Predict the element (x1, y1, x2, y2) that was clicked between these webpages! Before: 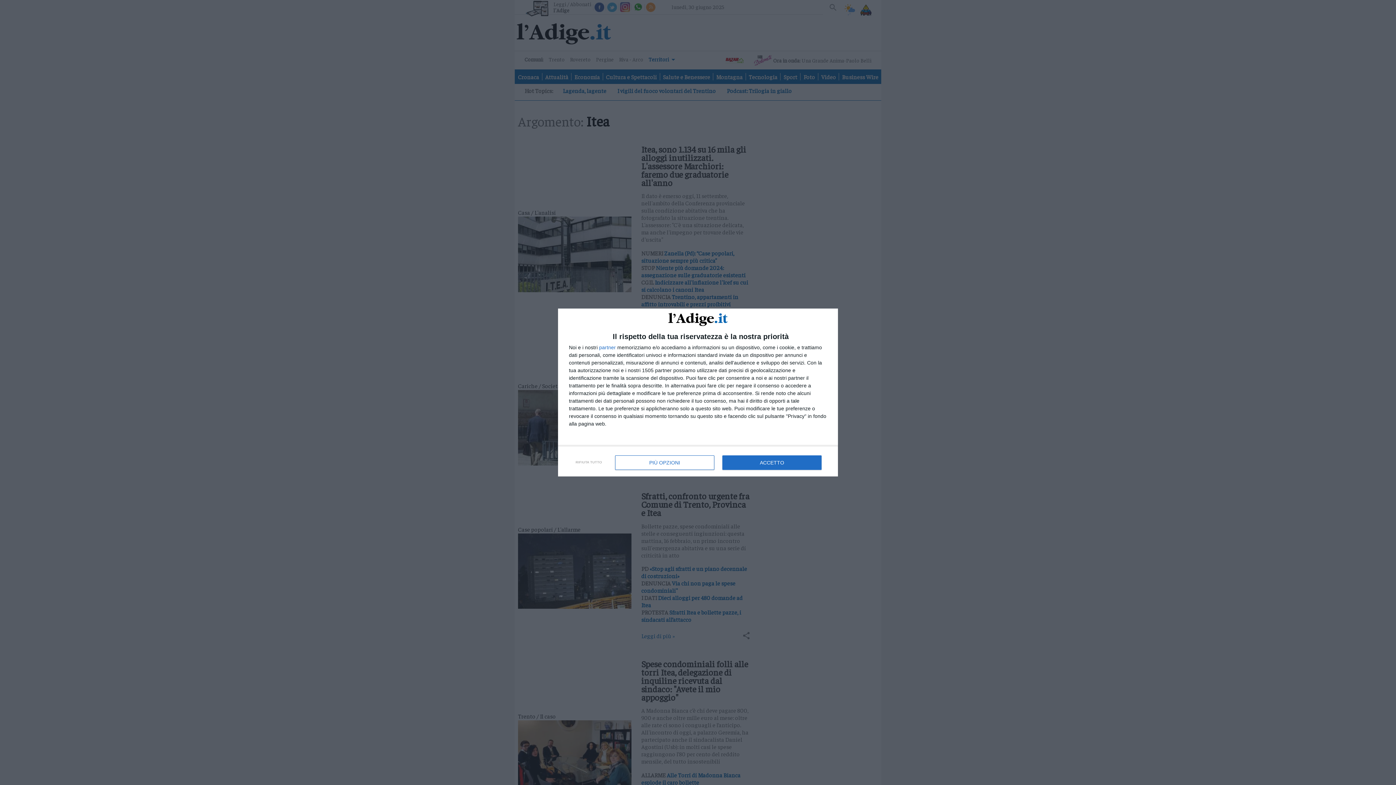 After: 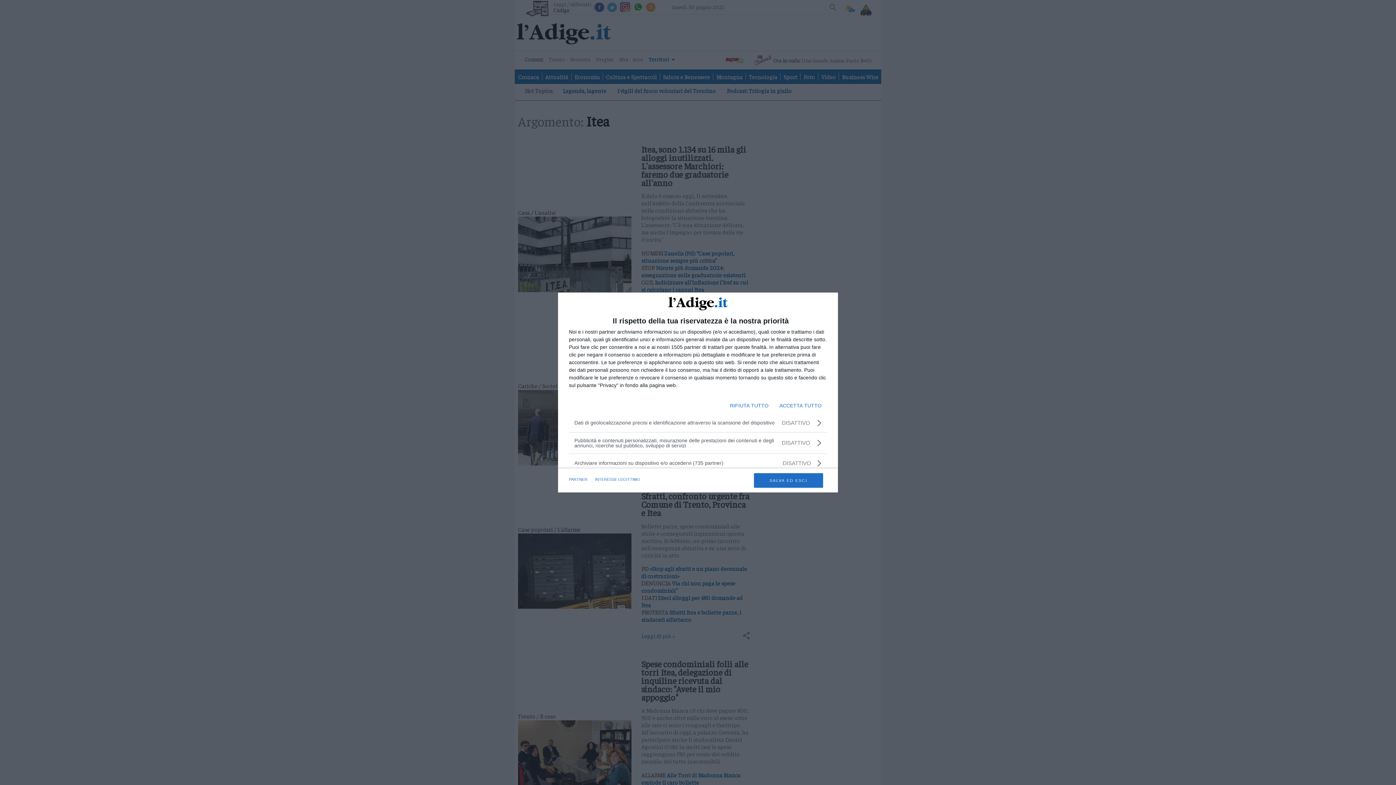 Action: bbox: (615, 455, 714, 470) label: PIÙ OPZIONI